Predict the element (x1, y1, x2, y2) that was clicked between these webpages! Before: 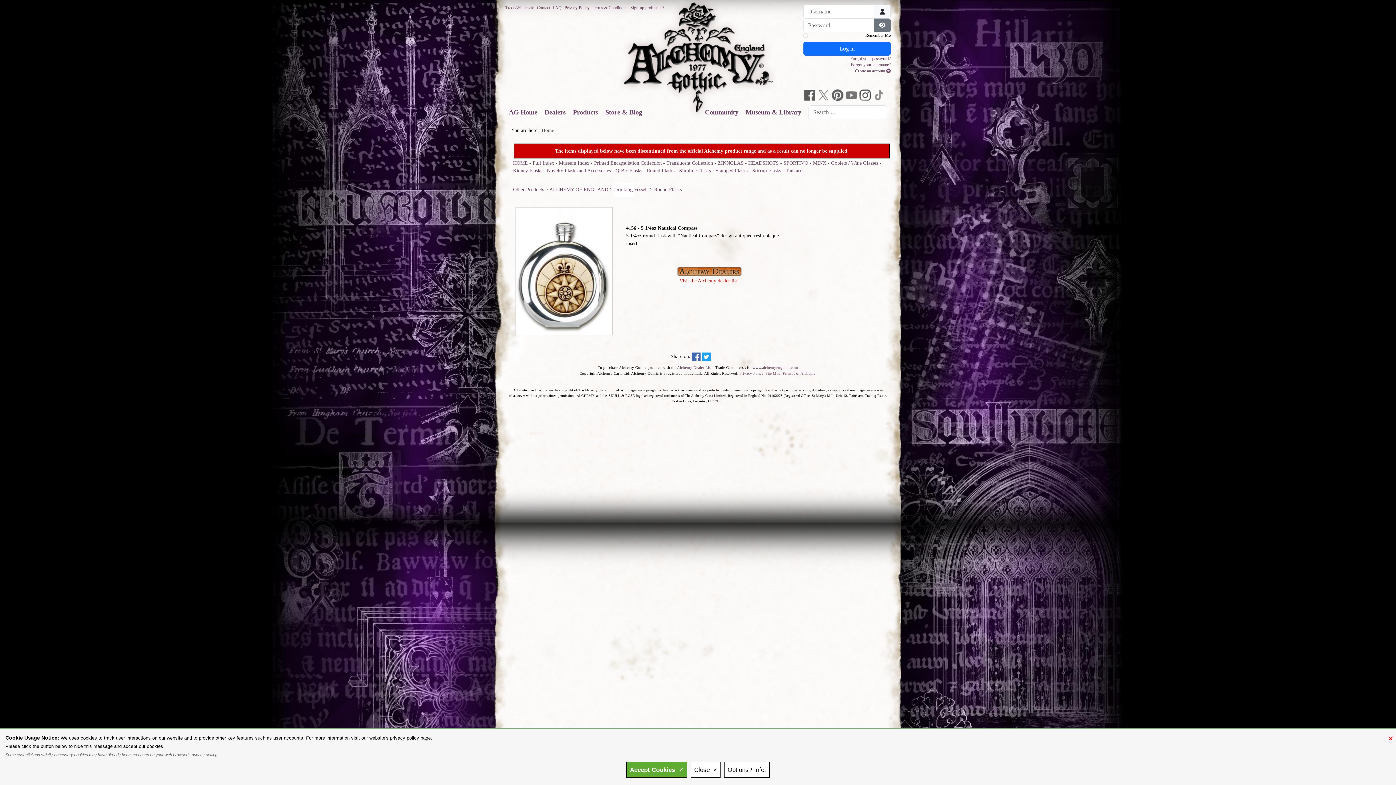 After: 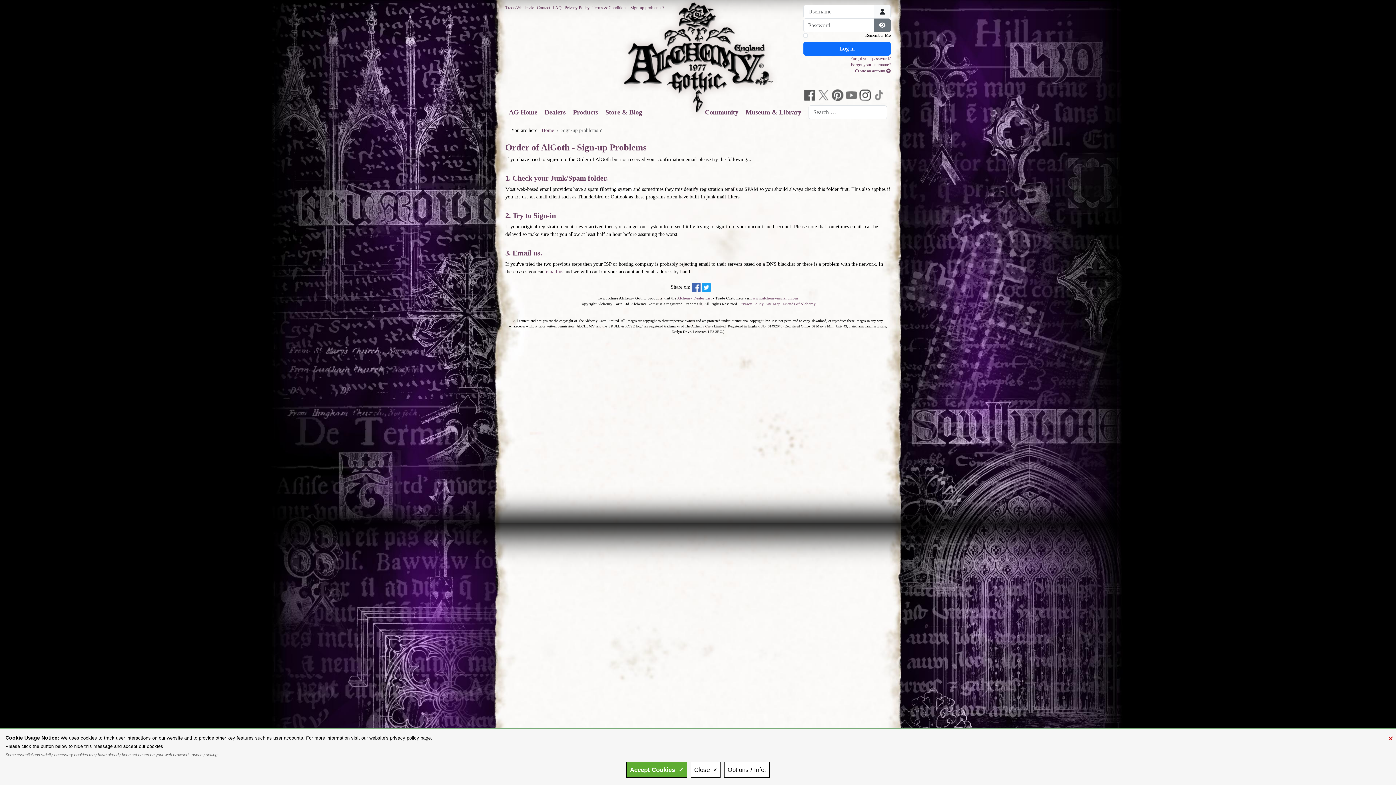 Action: bbox: (630, 5, 664, 10) label: Sign-up problems ?